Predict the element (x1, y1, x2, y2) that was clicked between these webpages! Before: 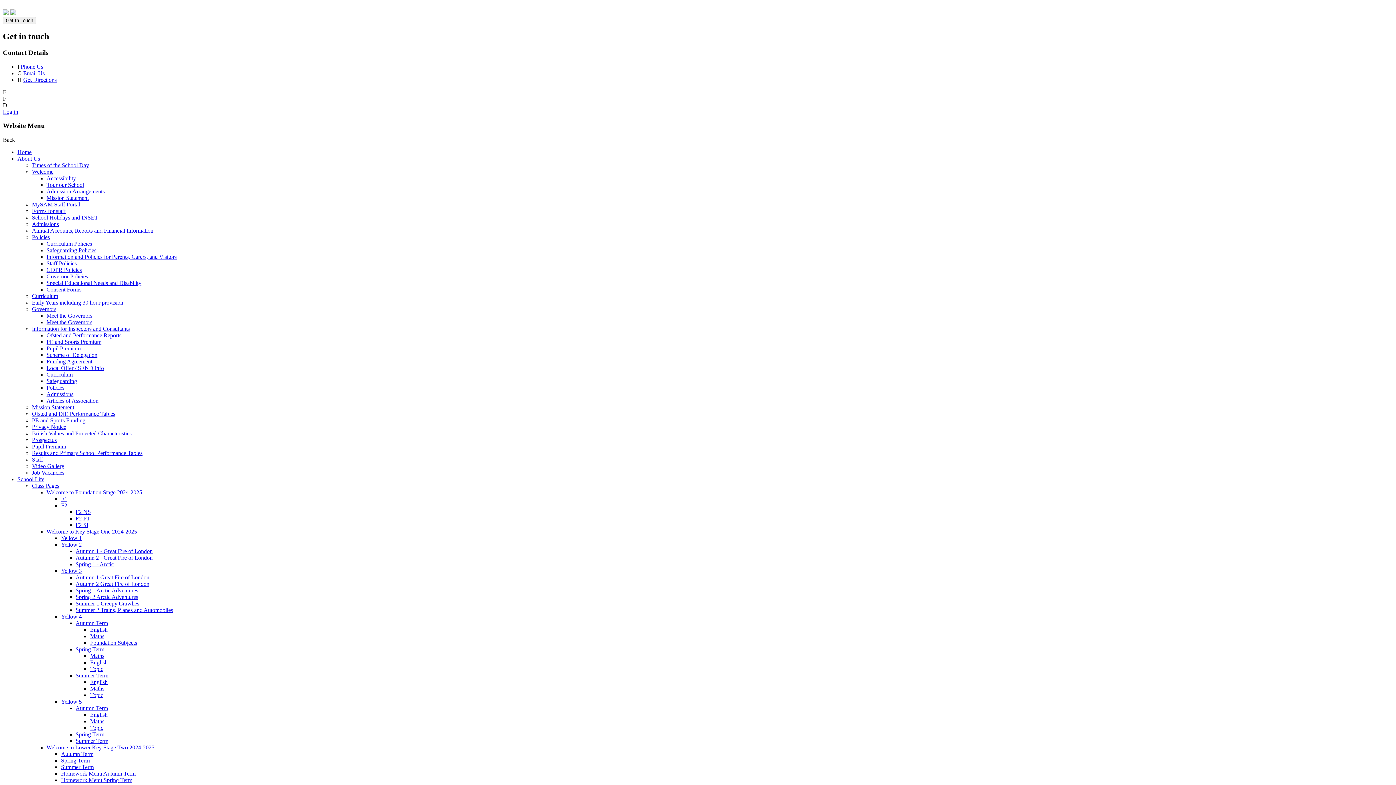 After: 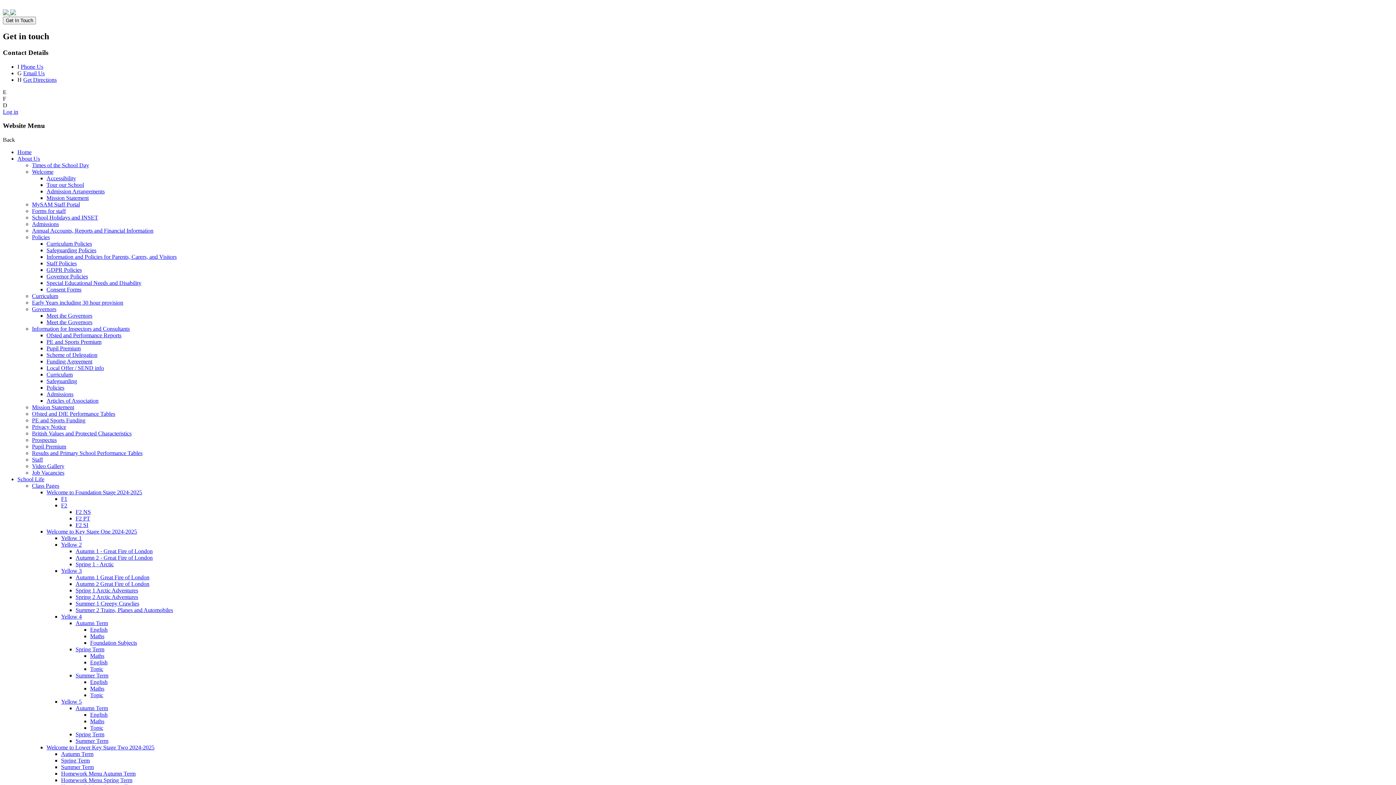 Action: bbox: (46, 358, 92, 364) label: Funding Agreement